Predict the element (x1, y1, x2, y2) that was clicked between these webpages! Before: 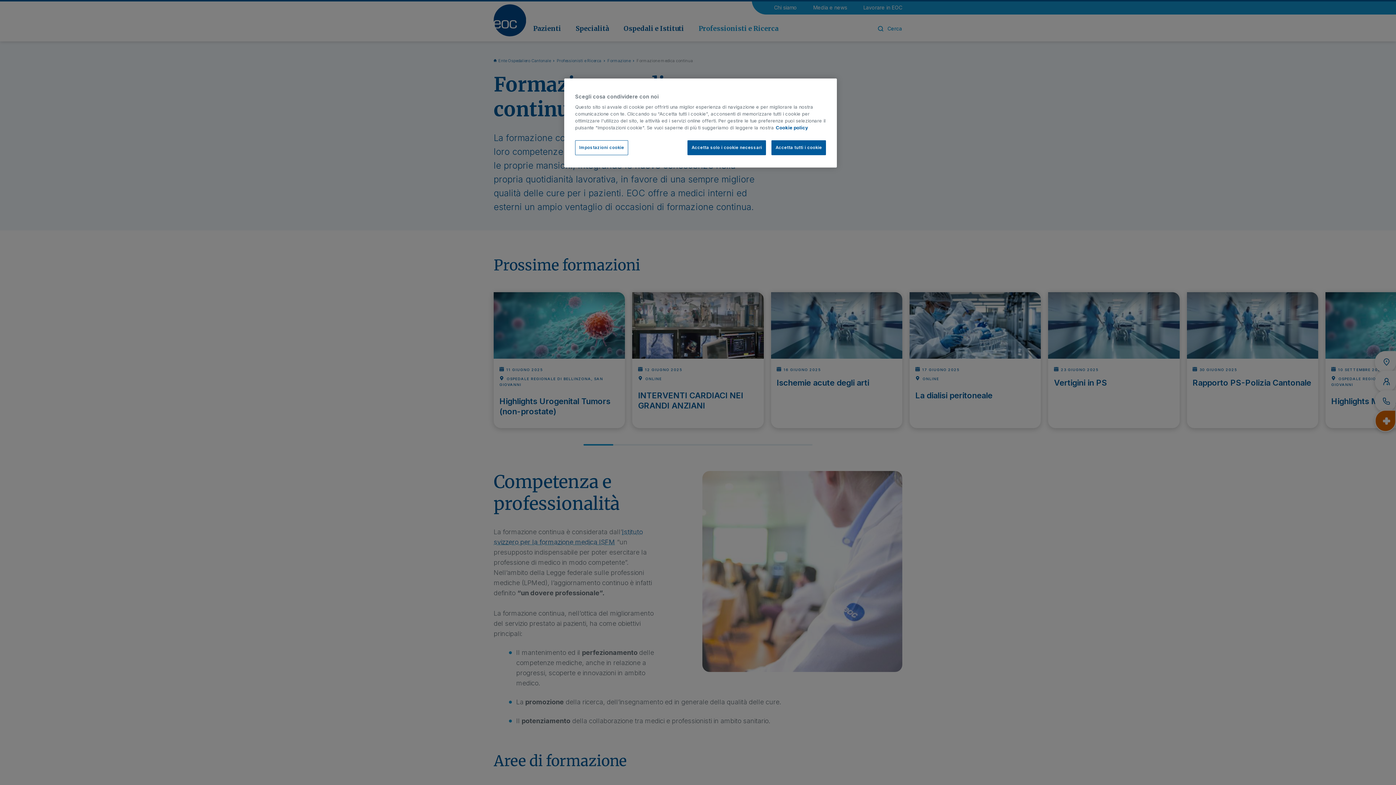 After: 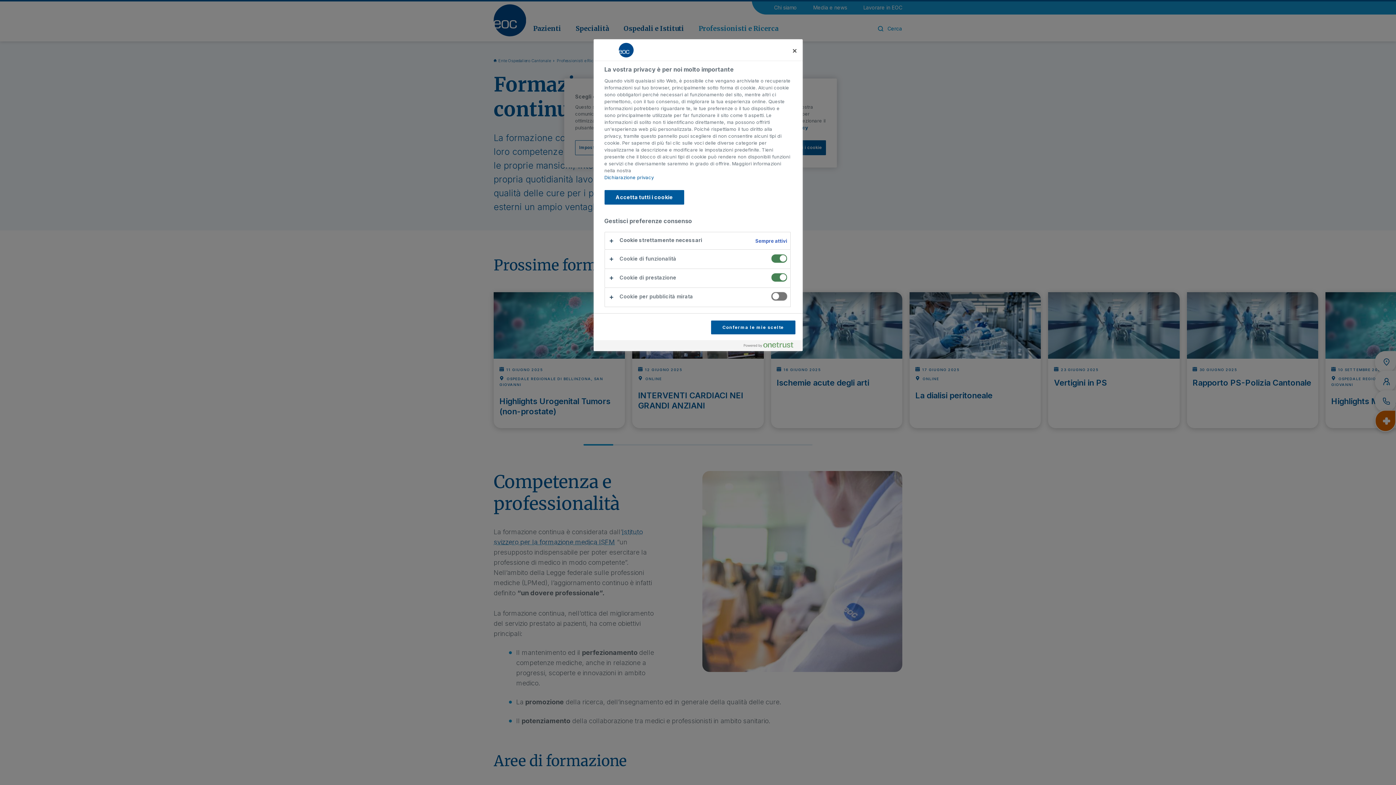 Action: bbox: (575, 140, 628, 155) label: Impostazioni cookie